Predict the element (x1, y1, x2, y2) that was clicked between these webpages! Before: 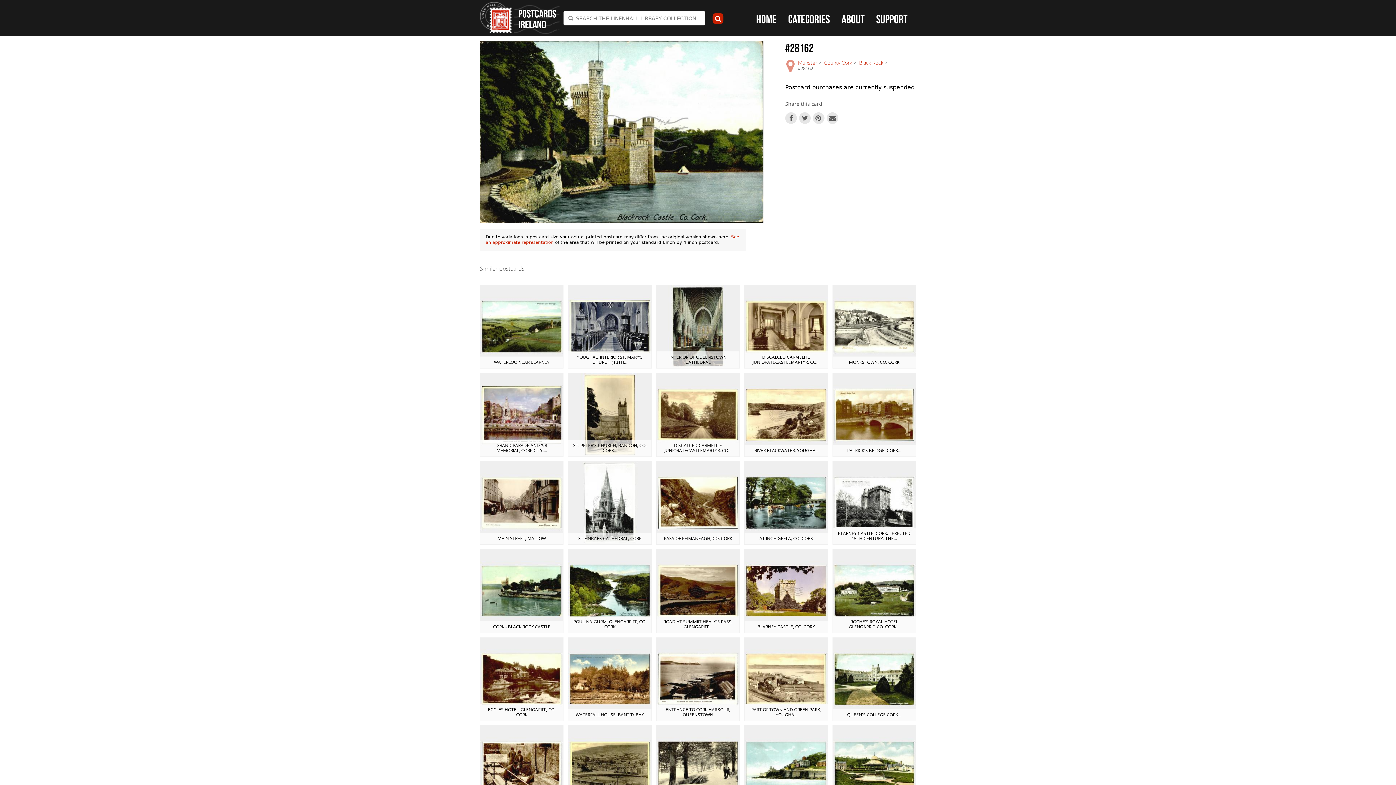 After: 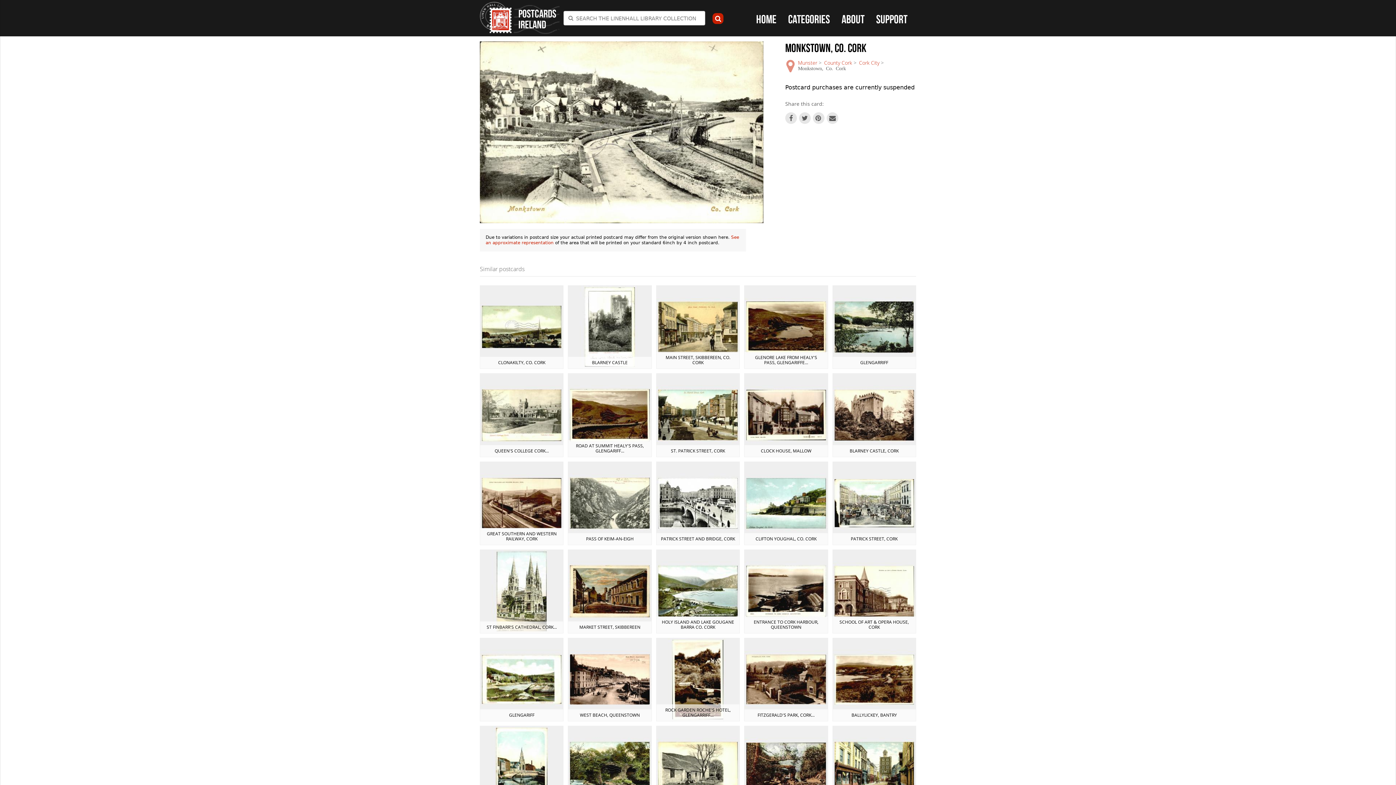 Action: label: View Postcard bbox: (832, 285, 915, 368)